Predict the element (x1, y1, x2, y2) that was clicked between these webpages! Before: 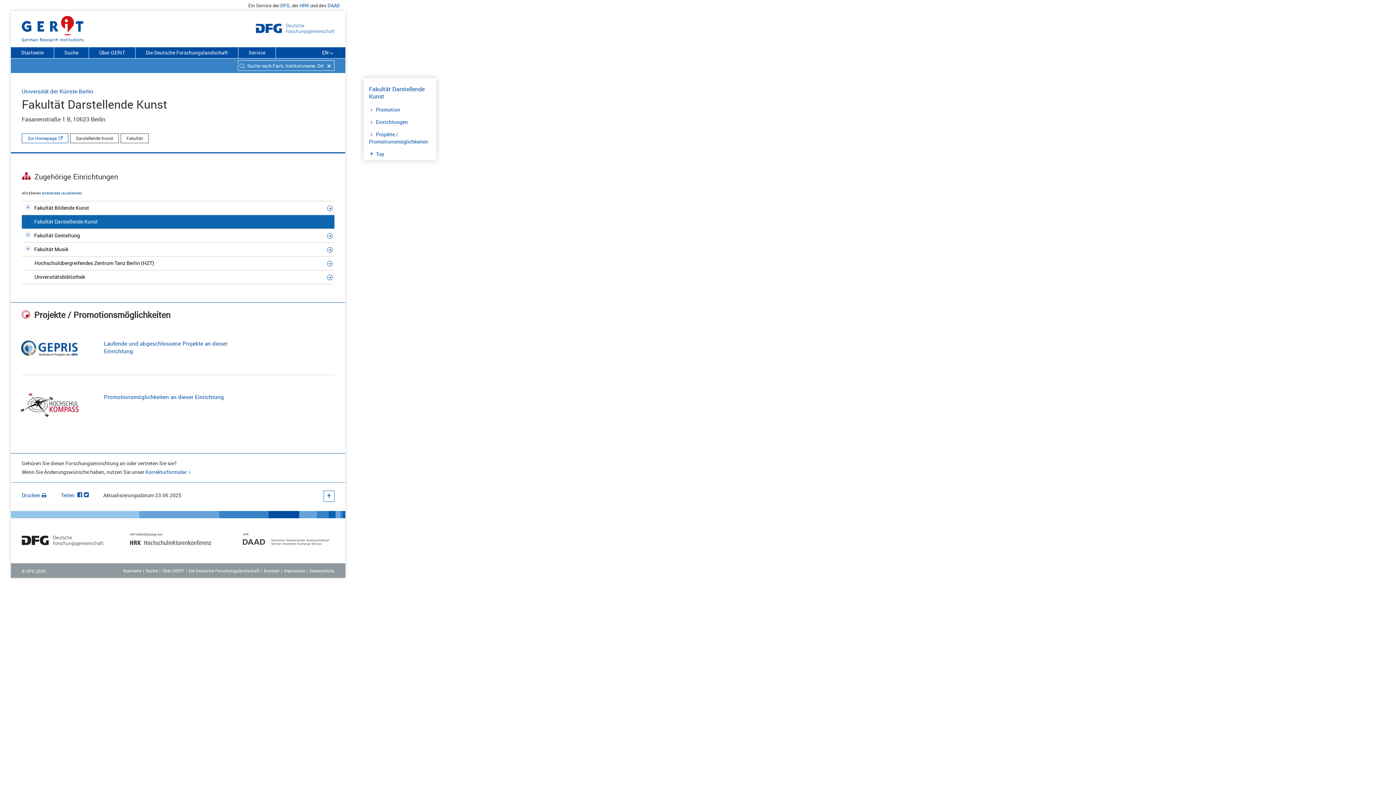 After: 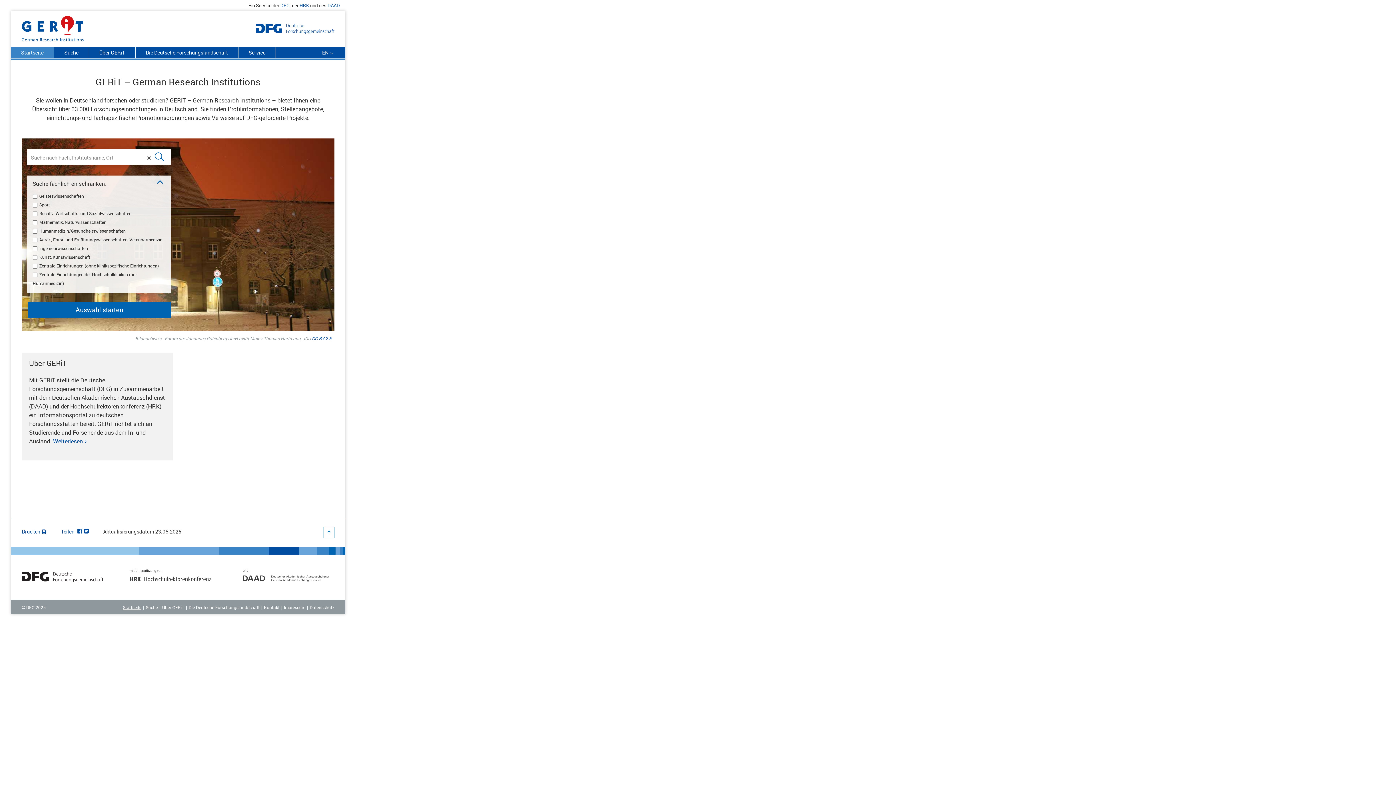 Action: label: Startseite bbox: (122, 568, 141, 573)